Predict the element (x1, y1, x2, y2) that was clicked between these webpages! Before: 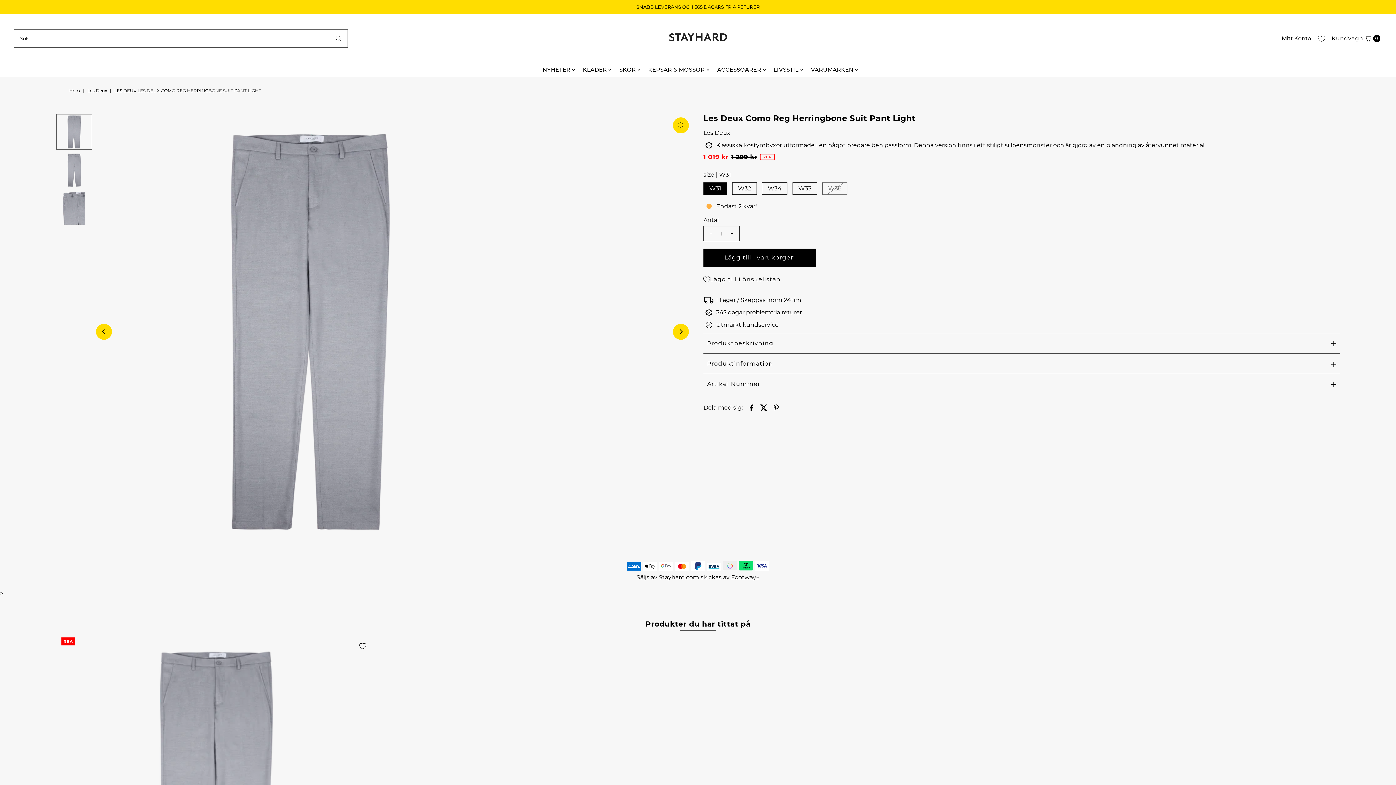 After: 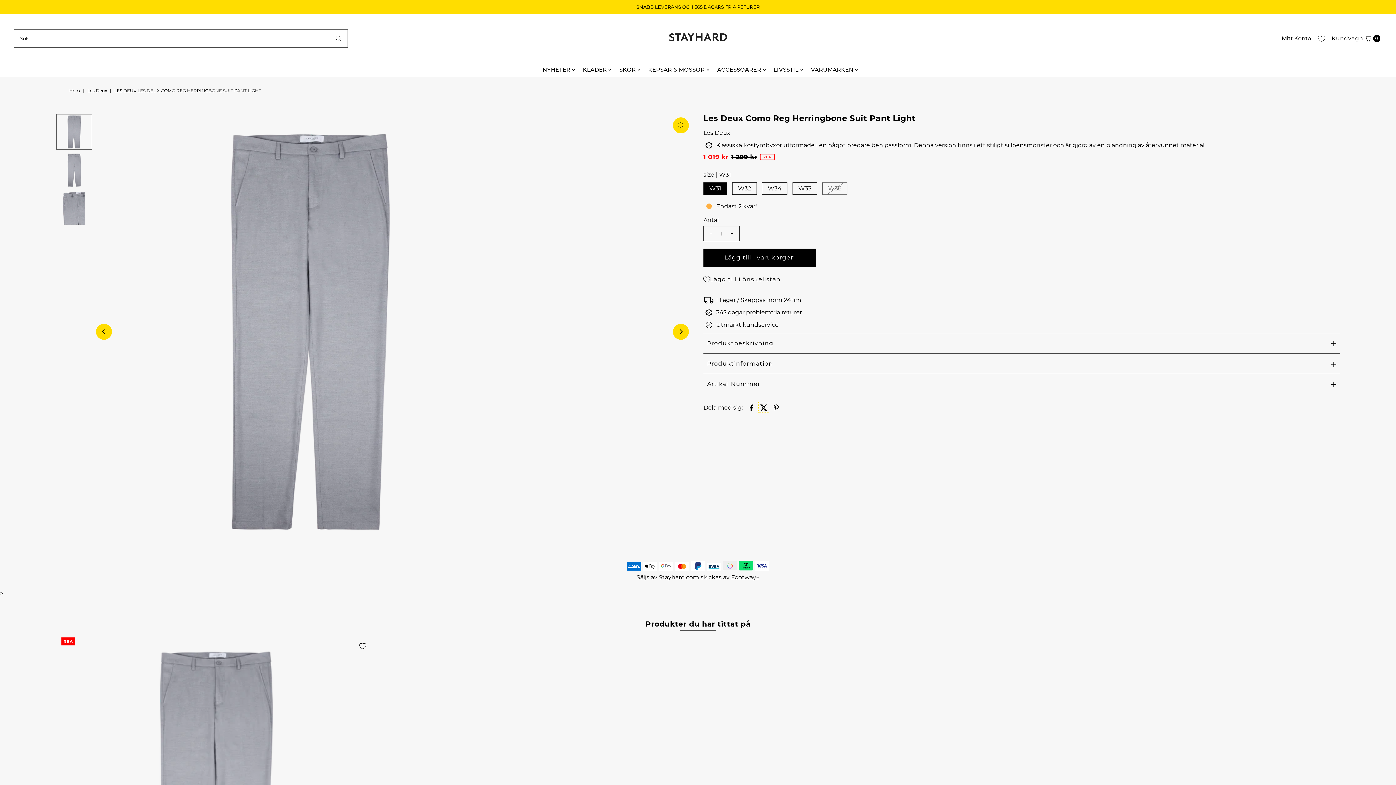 Action: bbox: (758, 402, 769, 413)